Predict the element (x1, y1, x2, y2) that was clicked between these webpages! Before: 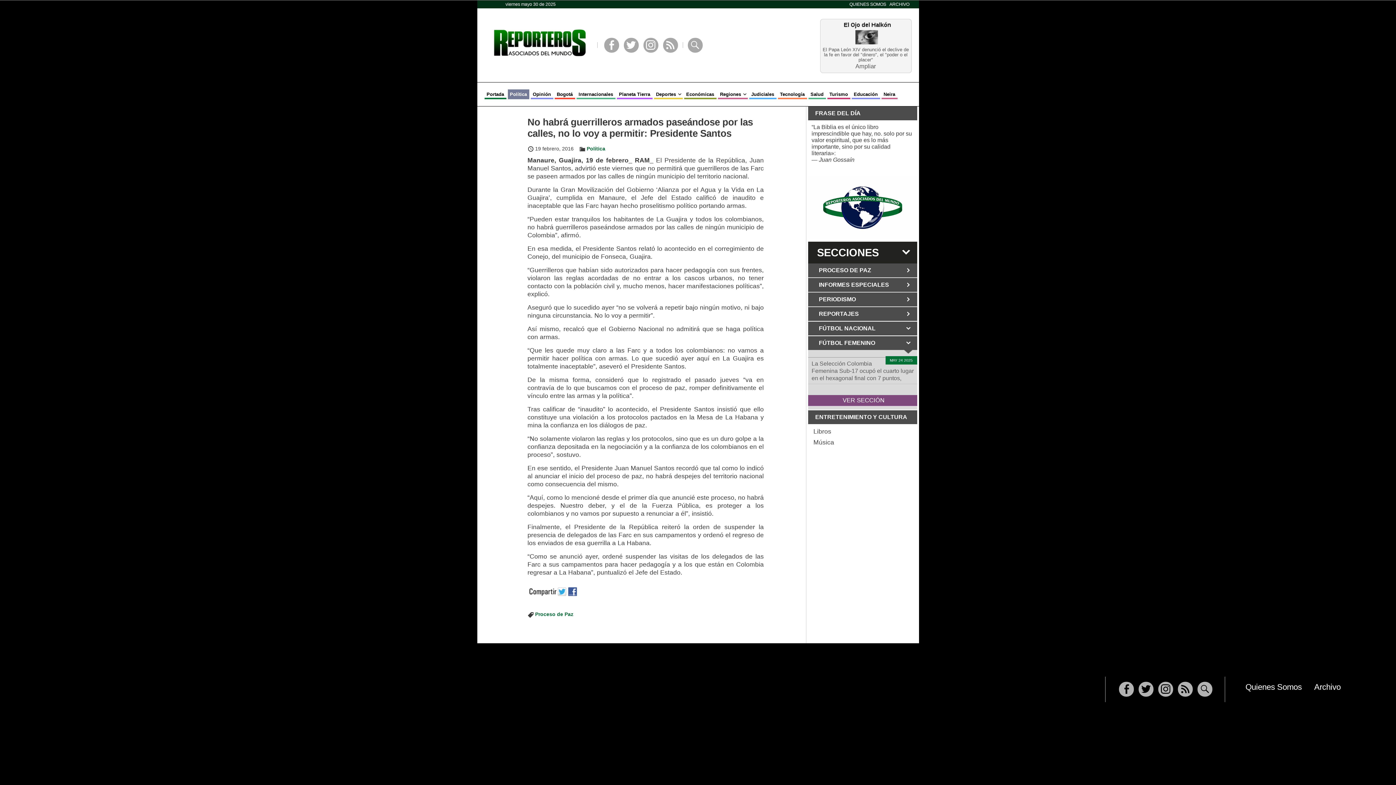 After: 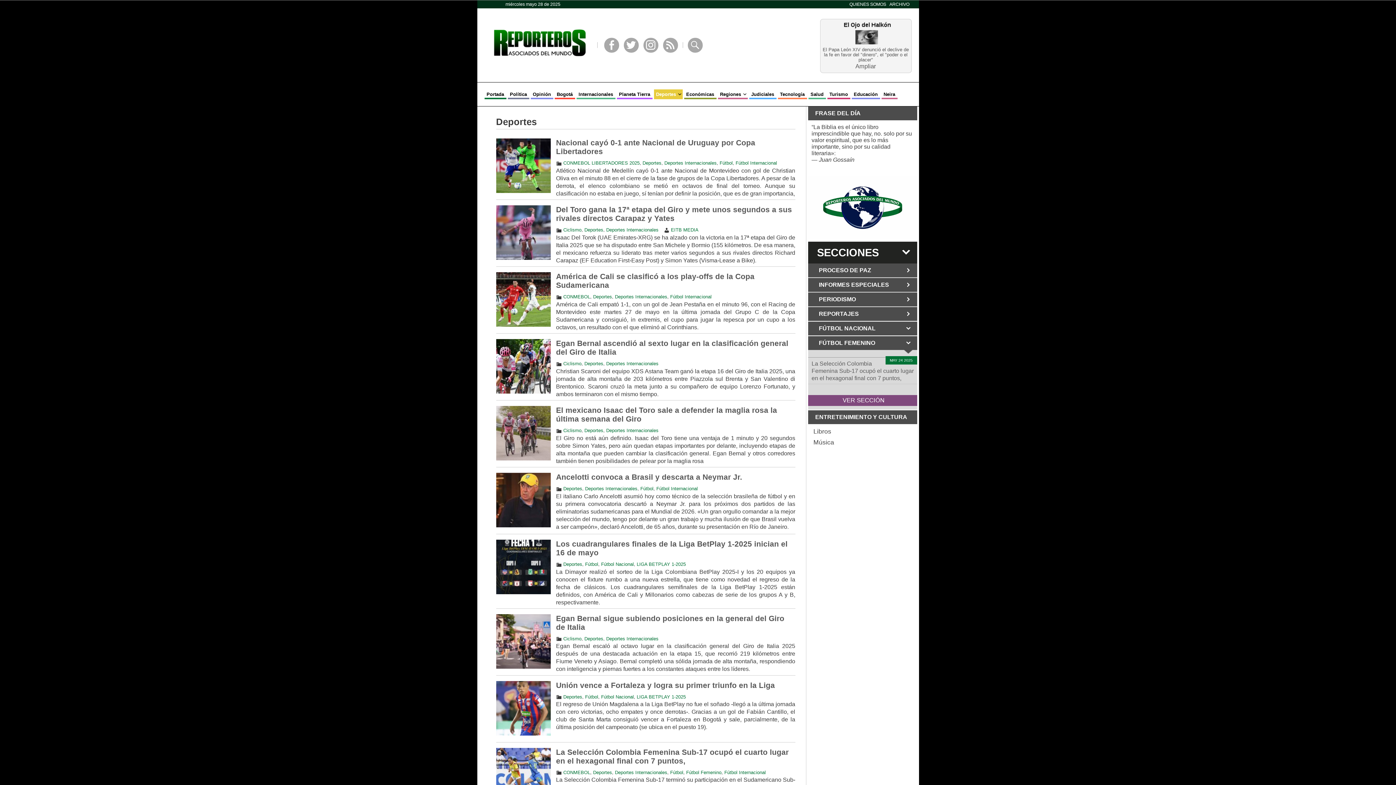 Action: bbox: (654, 89, 676, 98) label: Deportes